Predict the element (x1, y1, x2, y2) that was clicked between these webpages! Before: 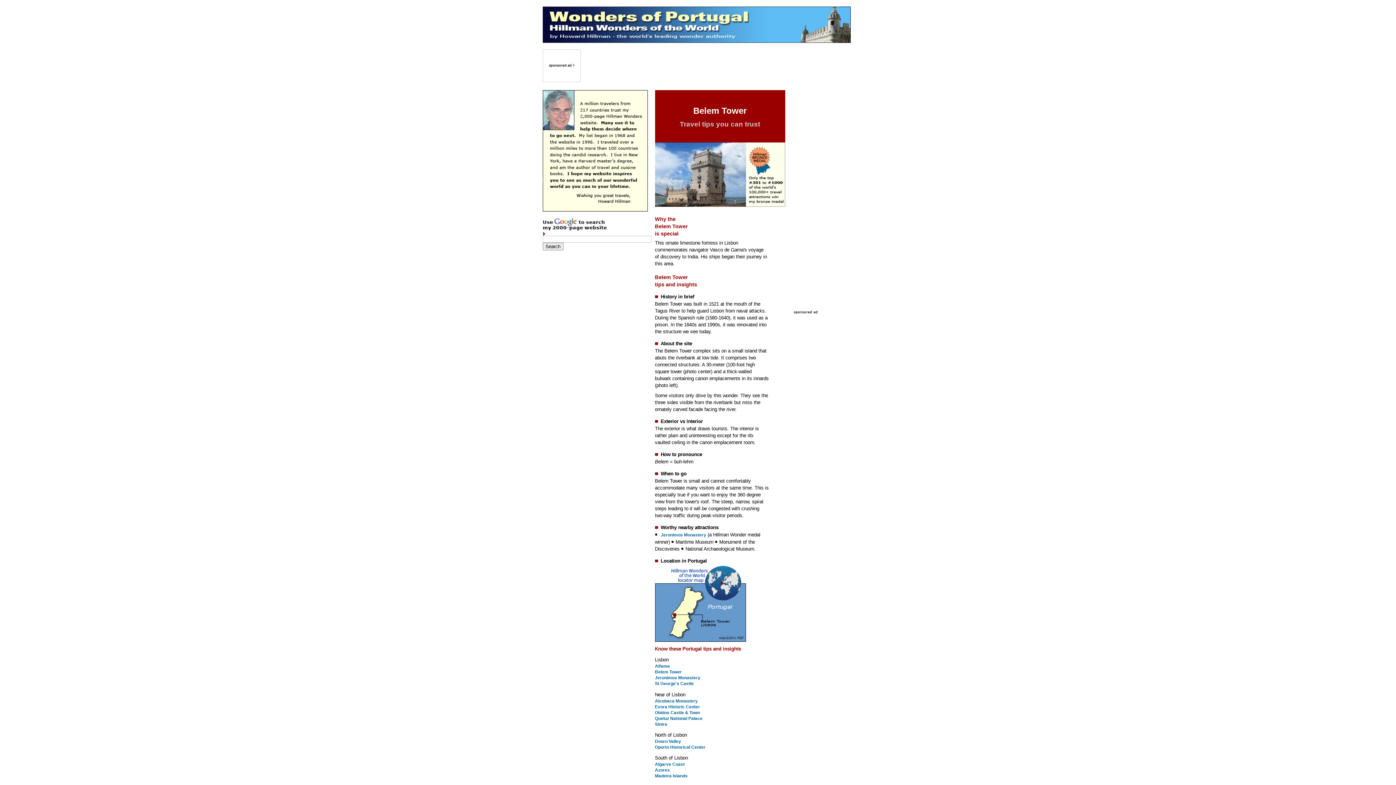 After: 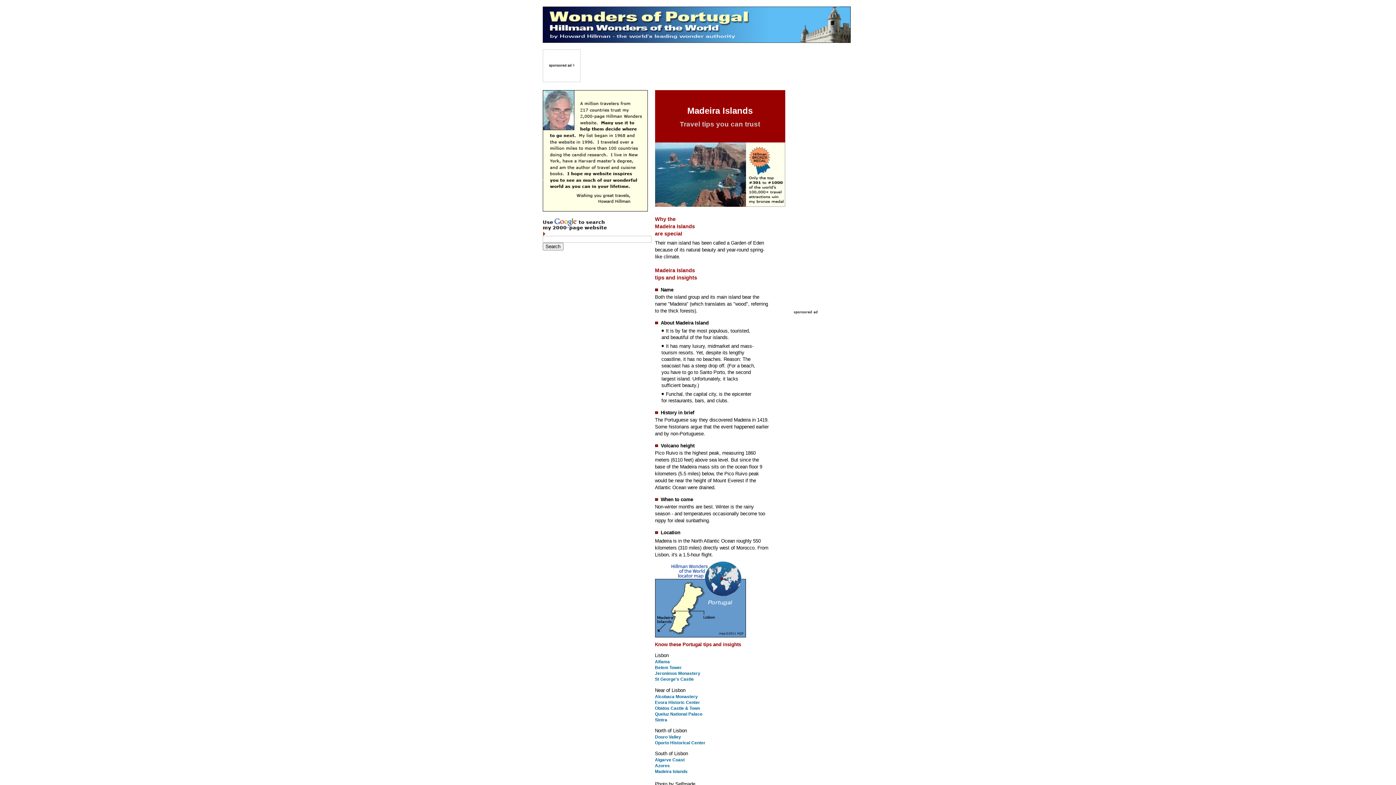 Action: label: Madeira Islands bbox: (655, 773, 687, 779)